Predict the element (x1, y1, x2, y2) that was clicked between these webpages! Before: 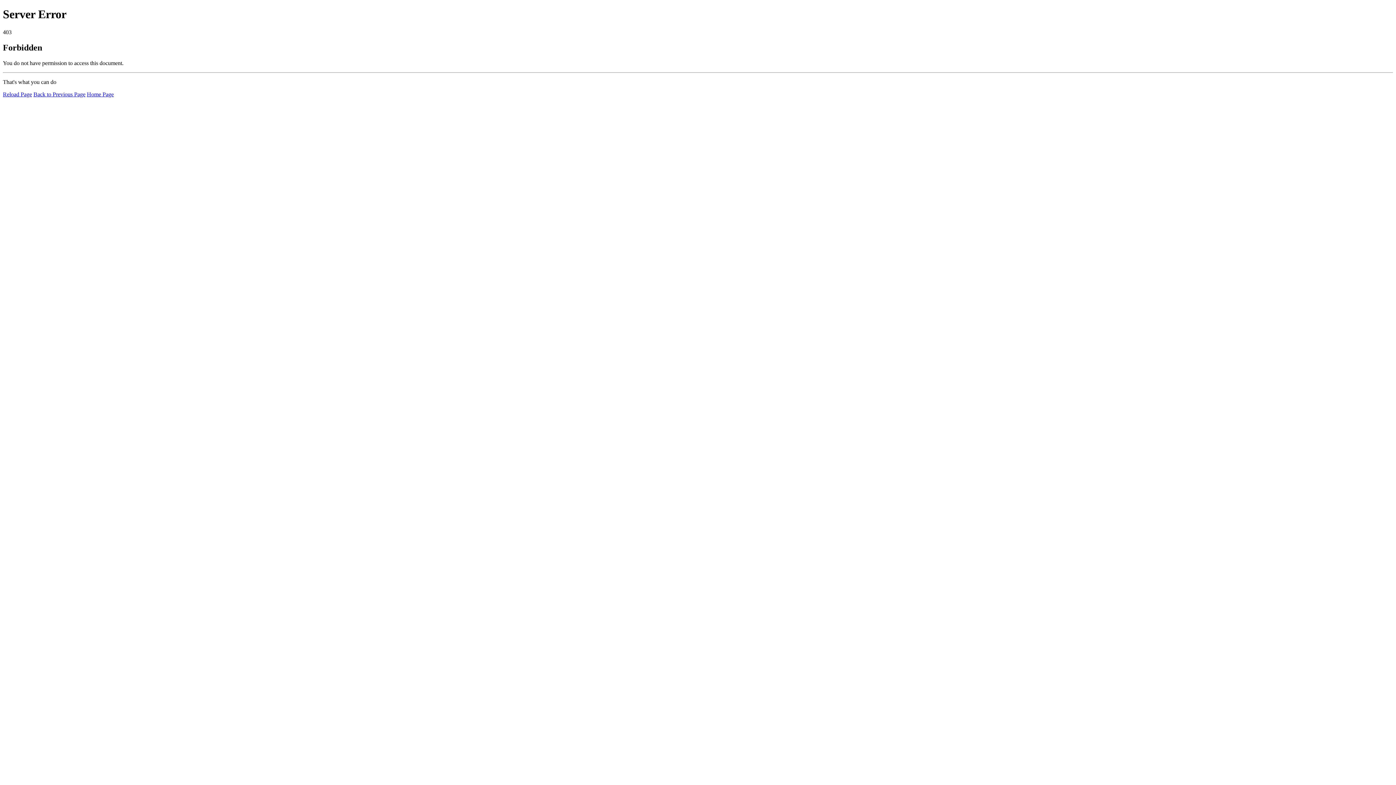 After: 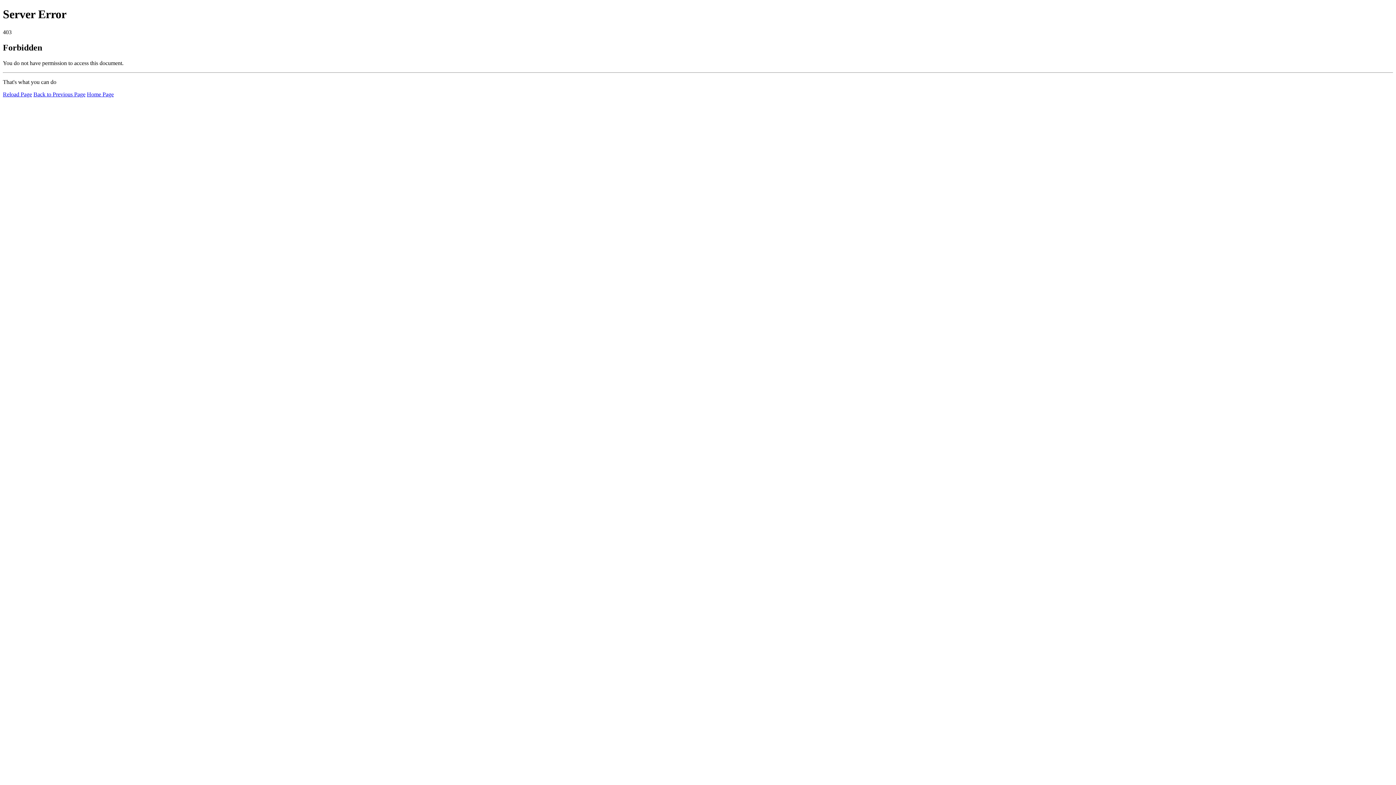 Action: label: Reload Page bbox: (2, 91, 32, 97)